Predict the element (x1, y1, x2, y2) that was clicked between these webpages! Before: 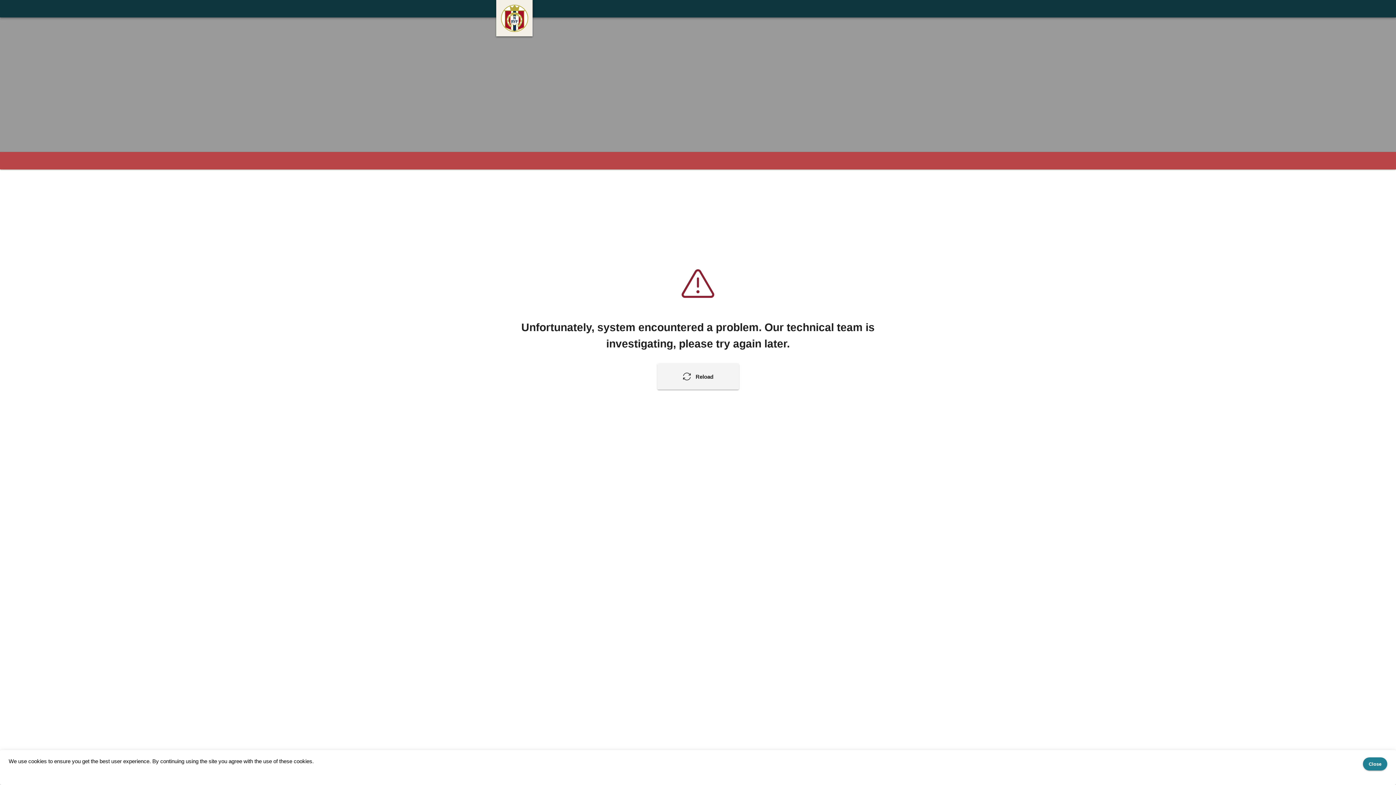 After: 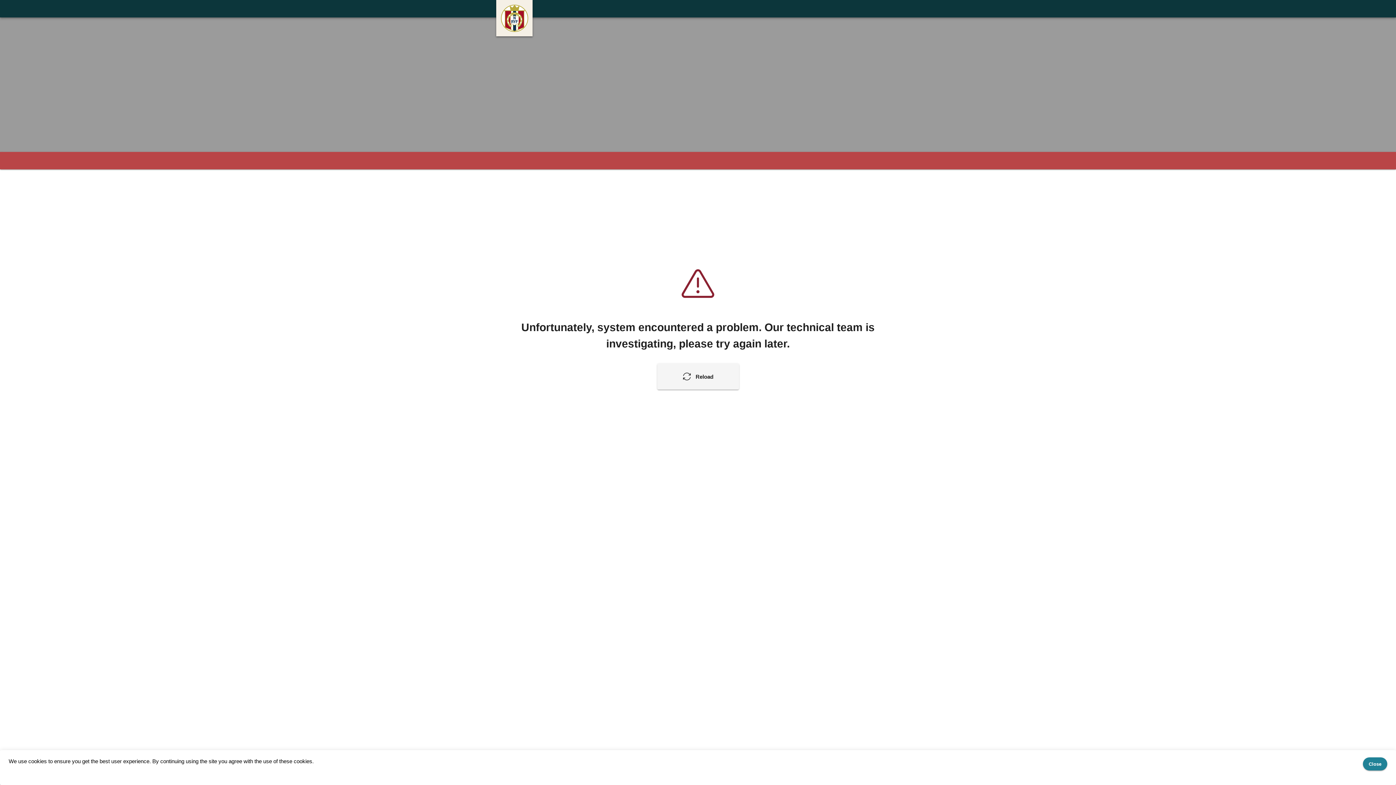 Action: label: Reload bbox: (657, 363, 739, 389)